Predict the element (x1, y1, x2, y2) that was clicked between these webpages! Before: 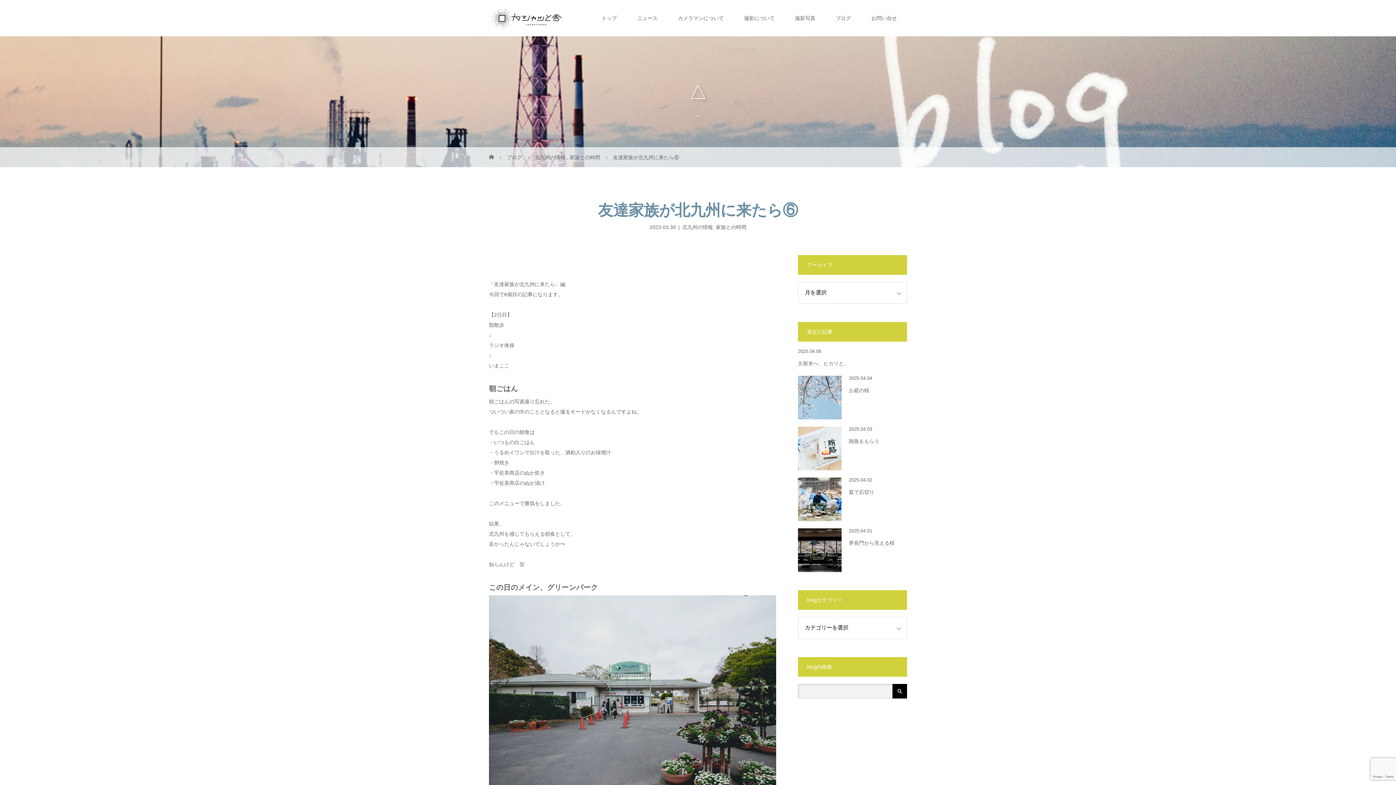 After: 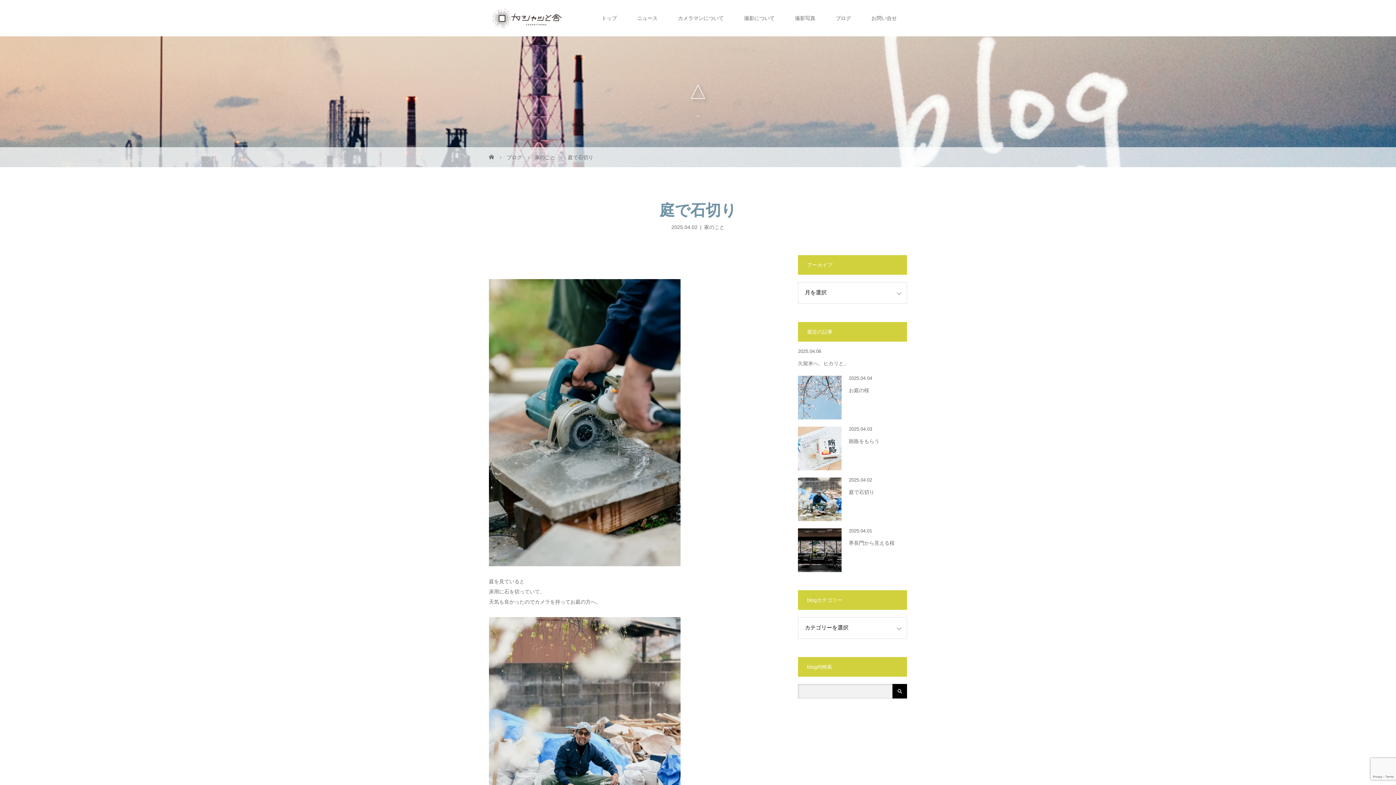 Action: bbox: (798, 477, 841, 521)